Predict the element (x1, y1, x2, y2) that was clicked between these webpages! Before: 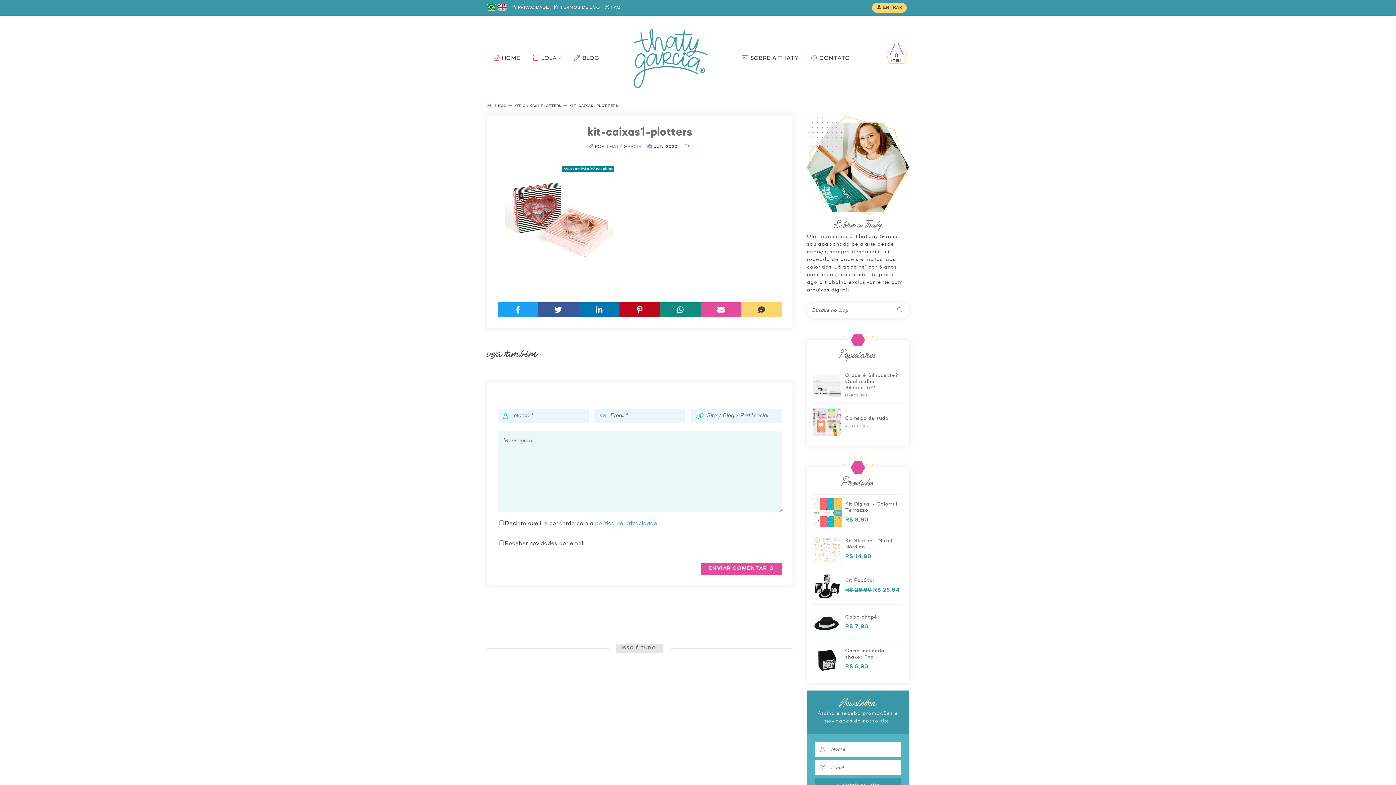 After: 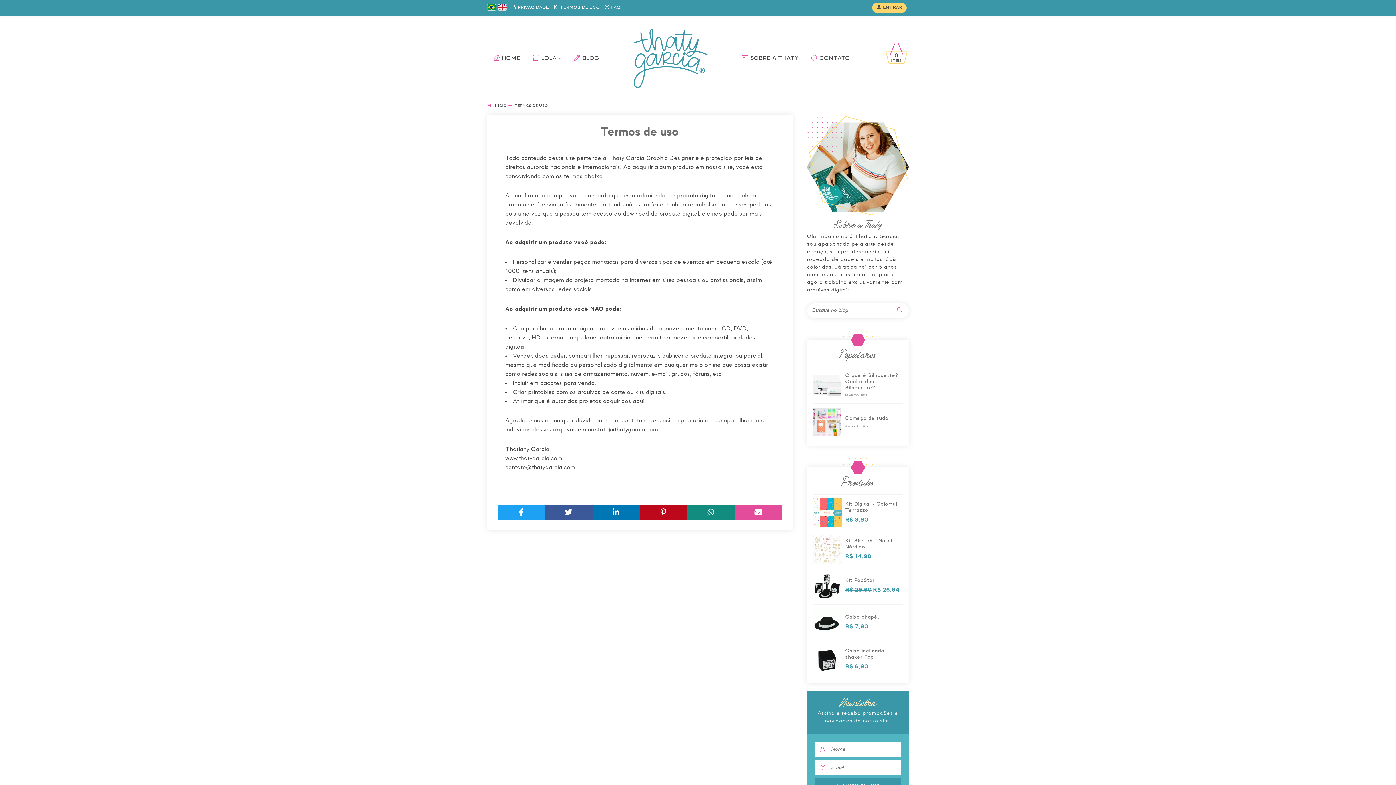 Action: label:  TERMOS DE USO bbox: (551, 1, 602, 14)